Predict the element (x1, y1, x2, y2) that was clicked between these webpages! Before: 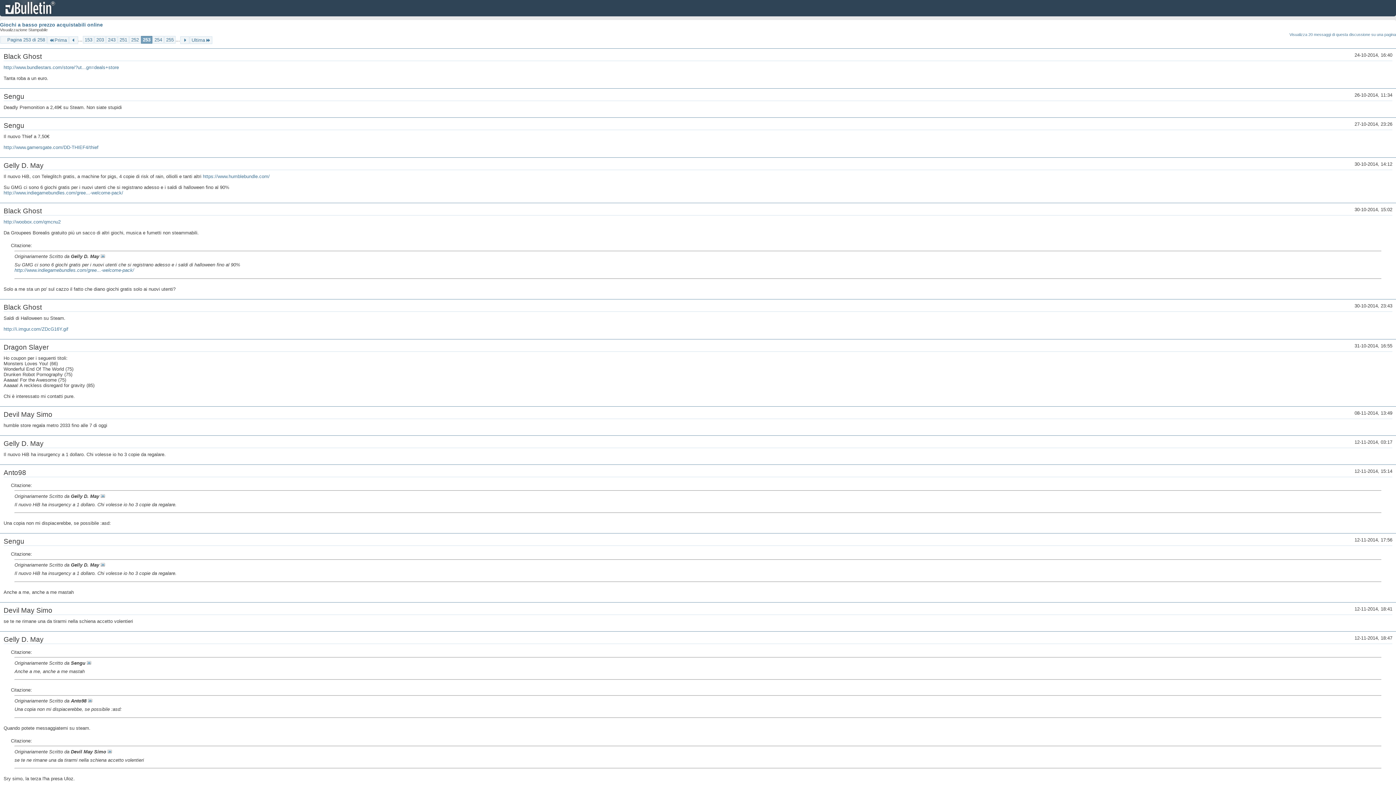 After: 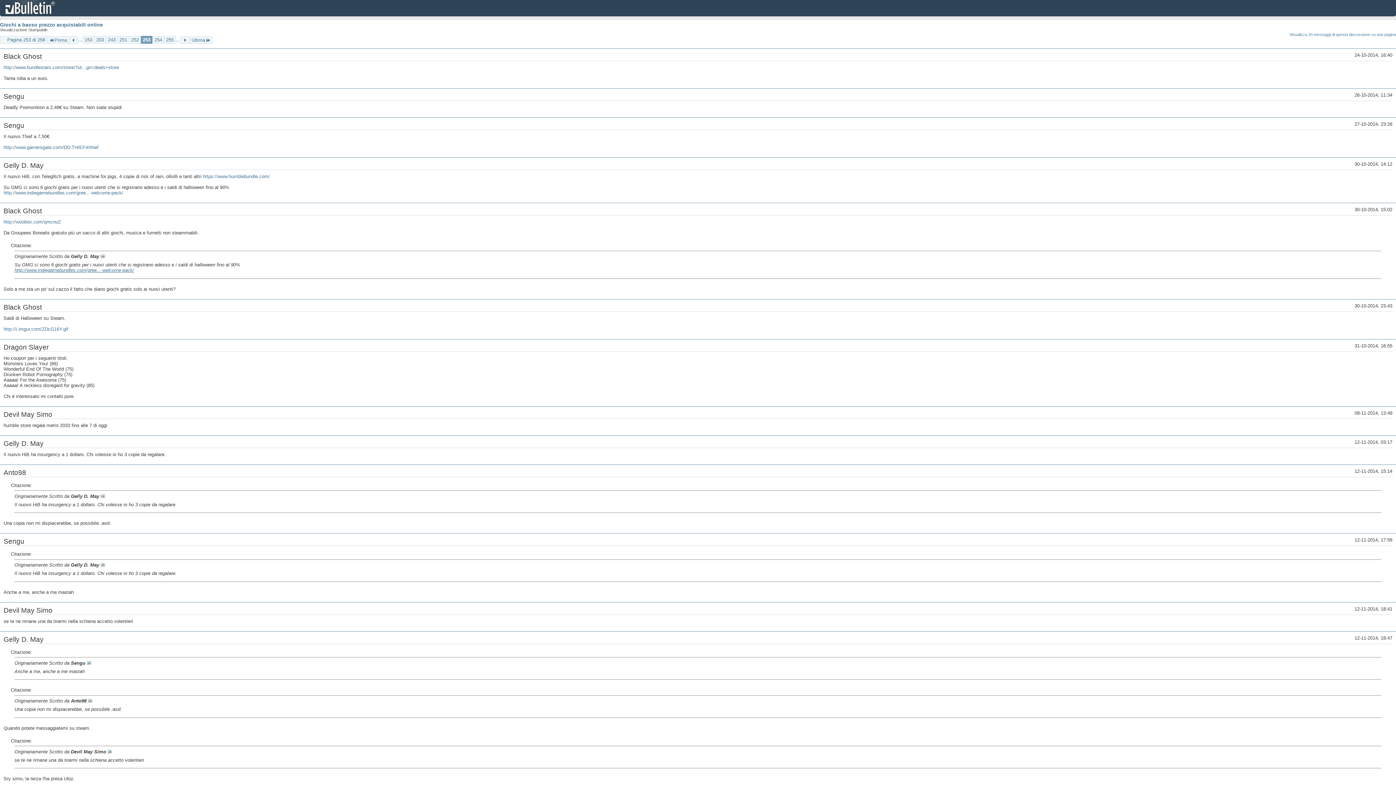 Action: bbox: (14, 267, 134, 273) label: http://www.indiegamebundles.com/gree...-welcome-pack/